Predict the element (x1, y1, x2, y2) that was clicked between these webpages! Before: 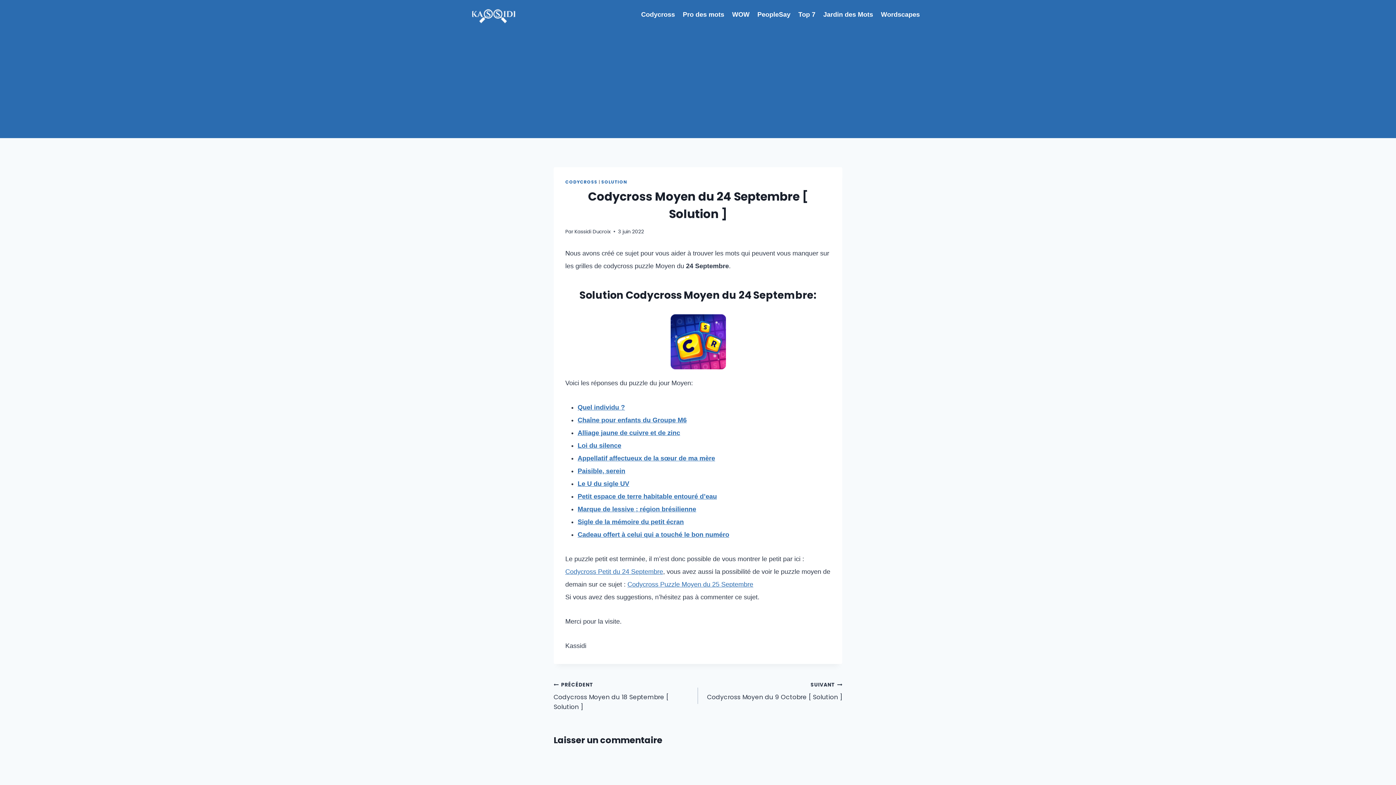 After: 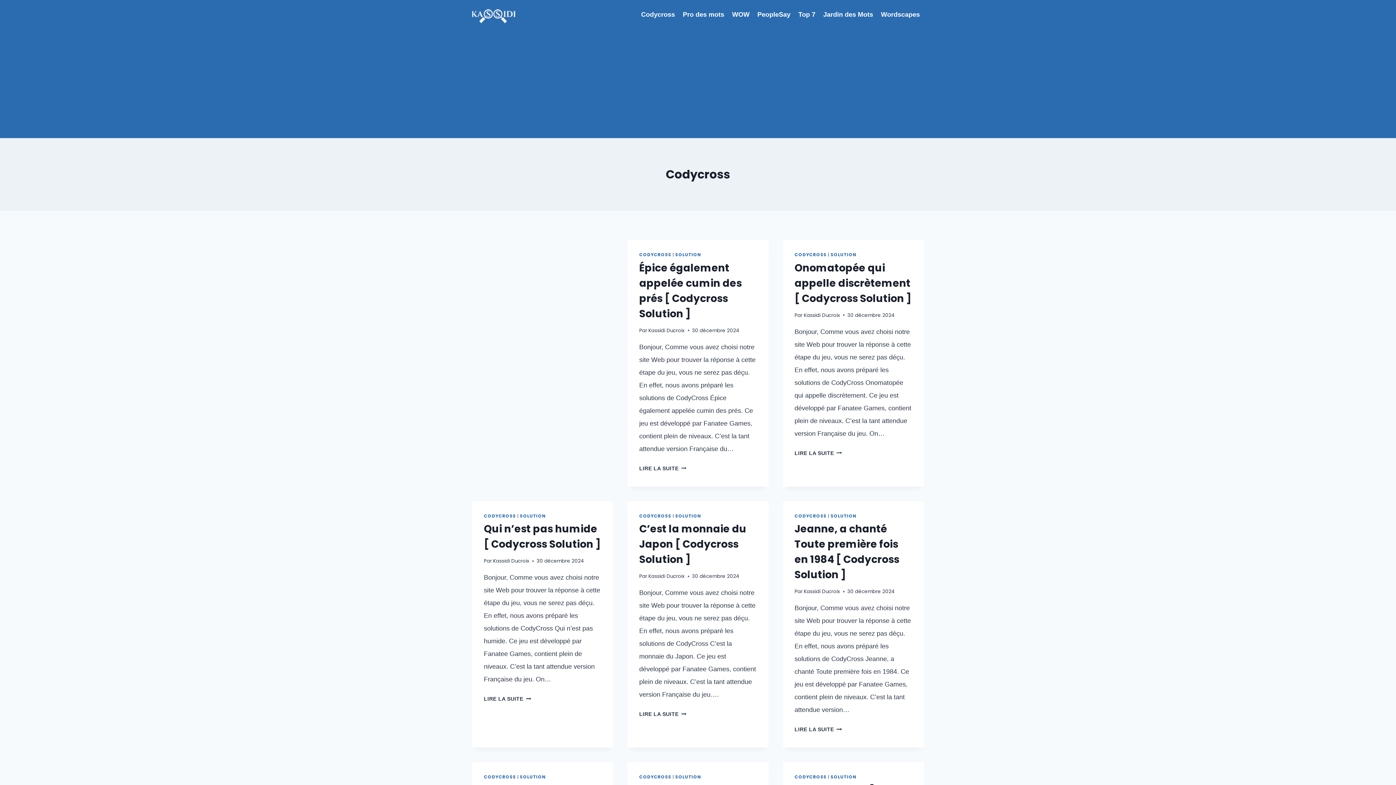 Action: bbox: (565, 179, 597, 185) label: CODYCROSS